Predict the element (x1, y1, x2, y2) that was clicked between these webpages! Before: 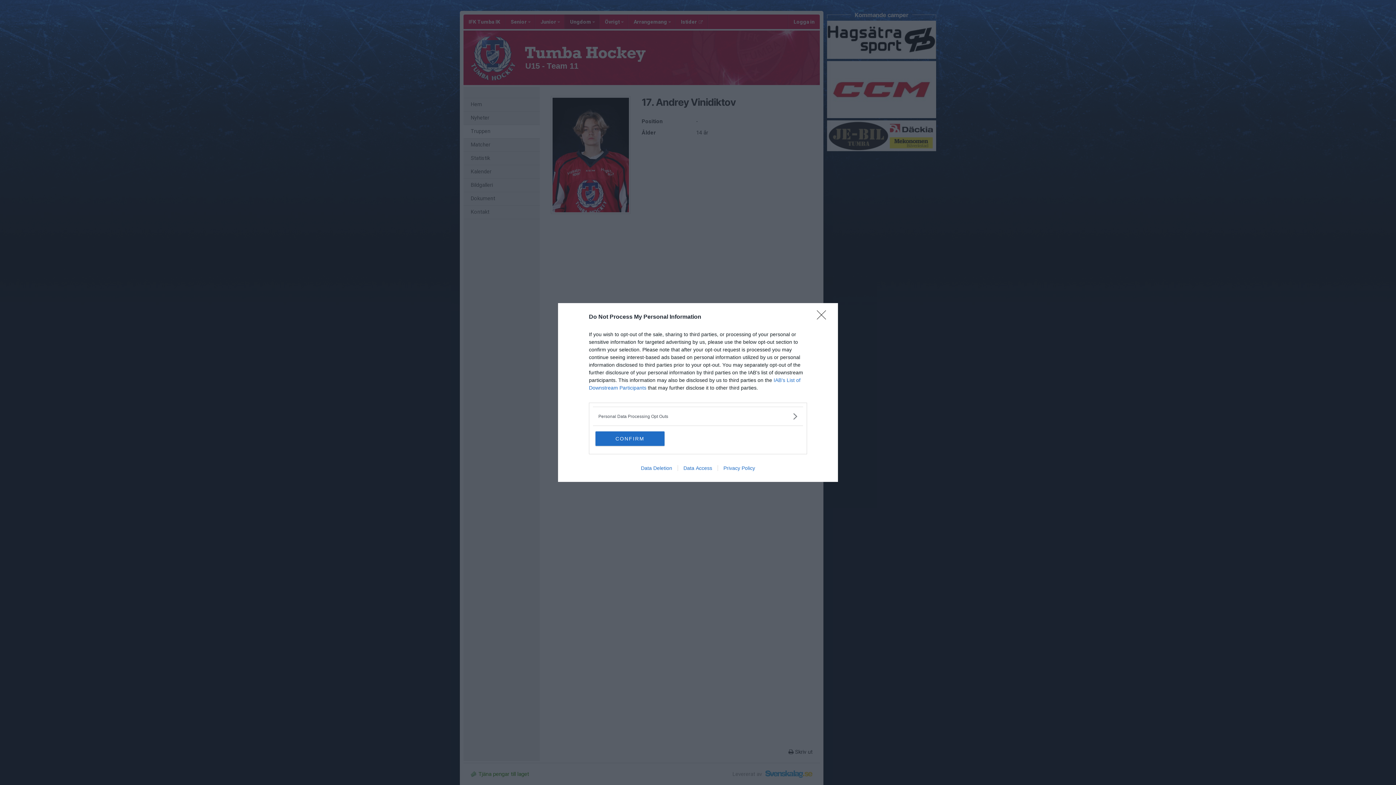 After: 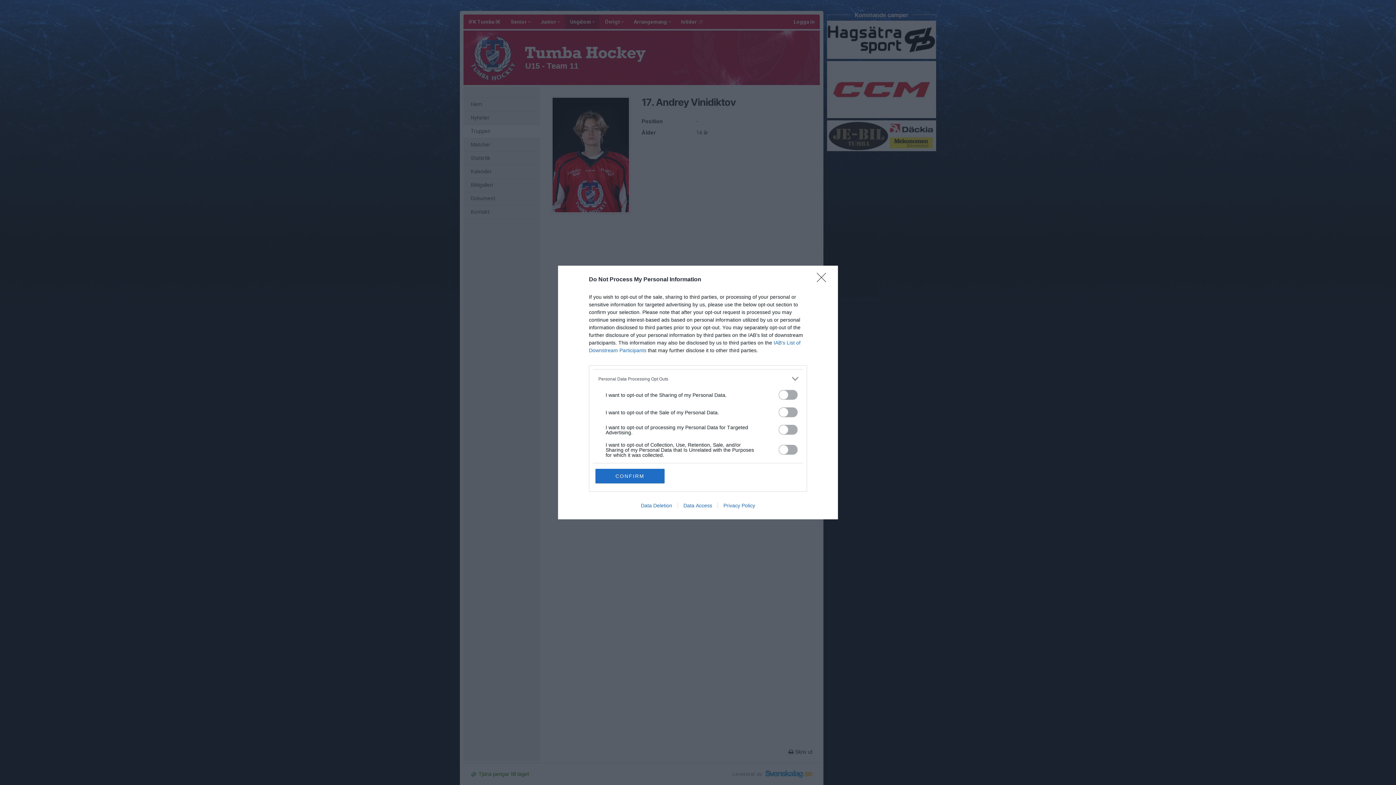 Action: label: Opt-Outs bbox: (598, 412, 797, 420)